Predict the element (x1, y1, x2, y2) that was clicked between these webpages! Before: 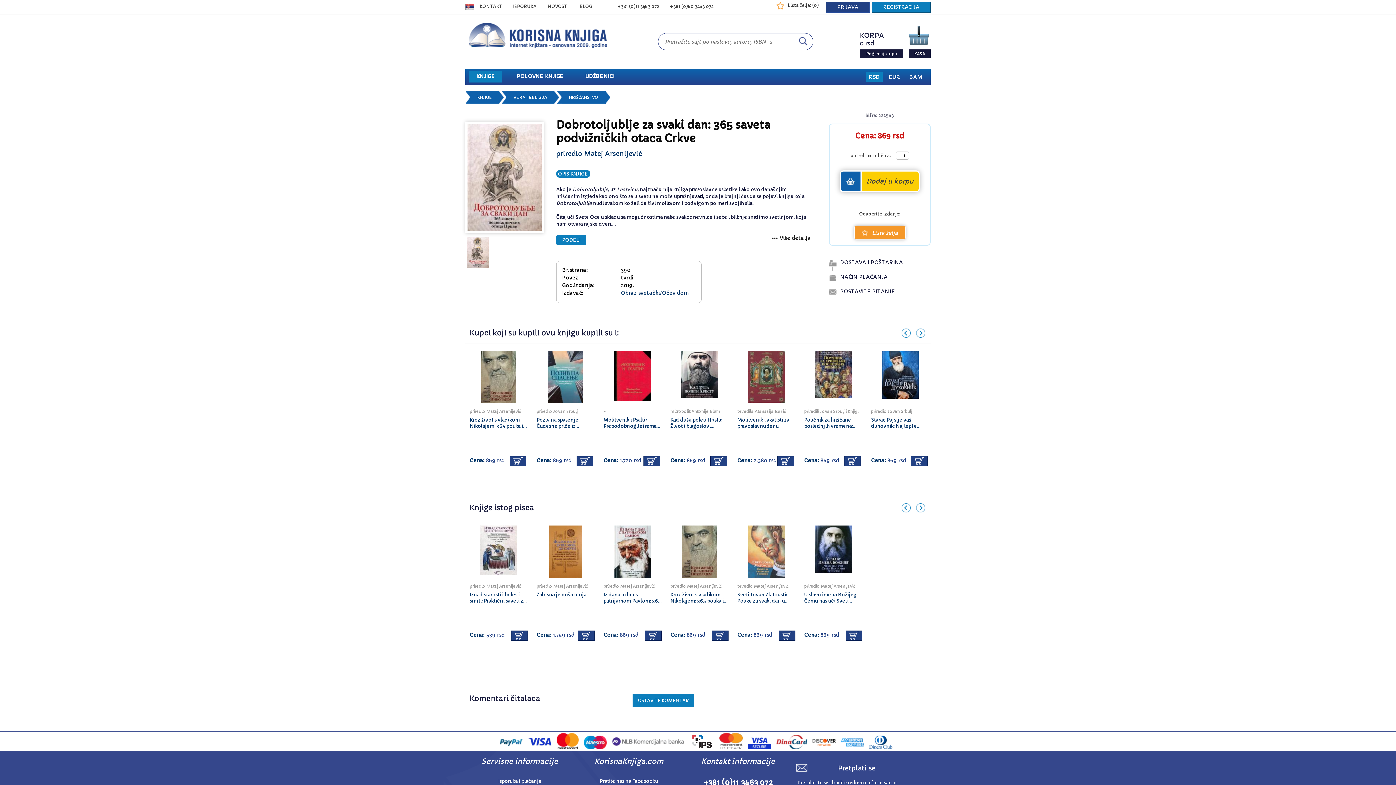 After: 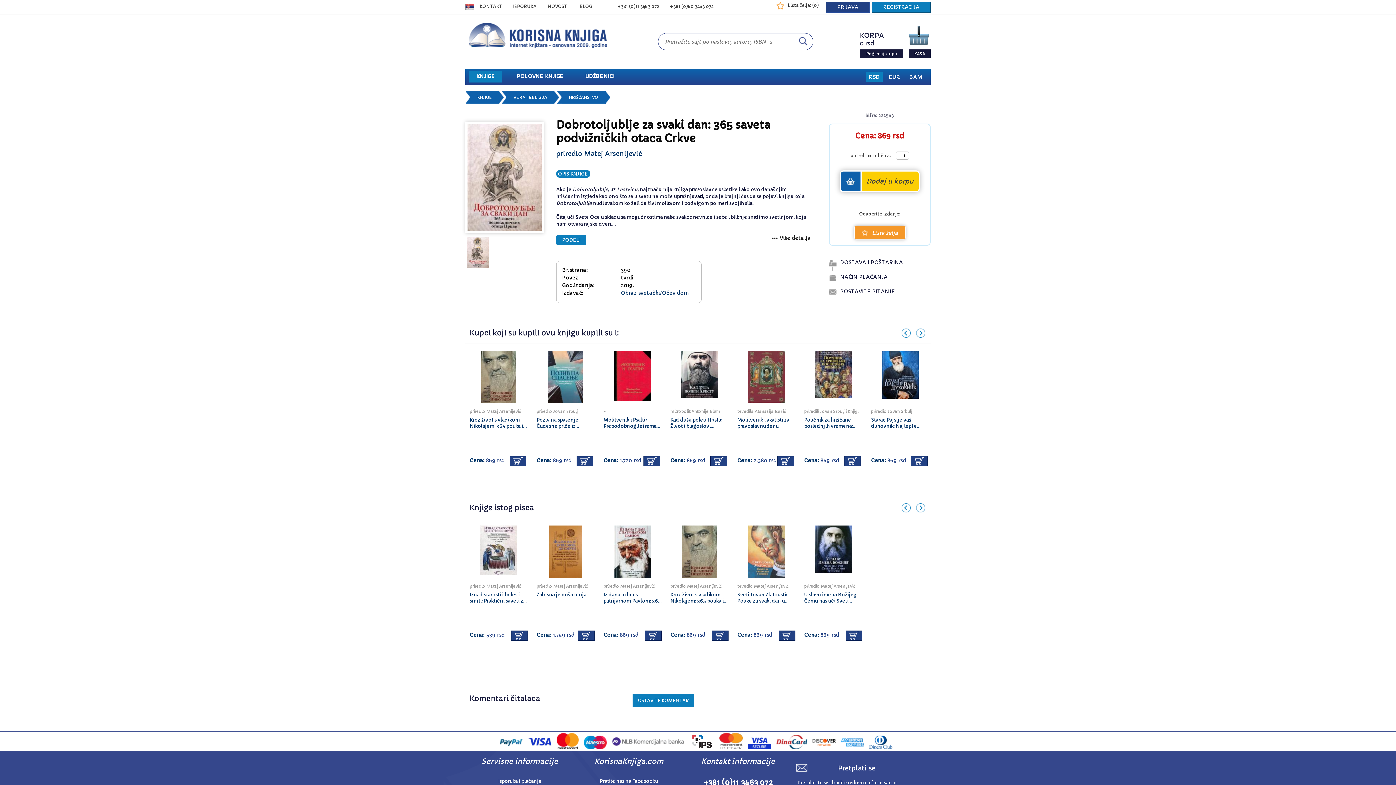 Action: bbox: (916, 328, 925, 337)